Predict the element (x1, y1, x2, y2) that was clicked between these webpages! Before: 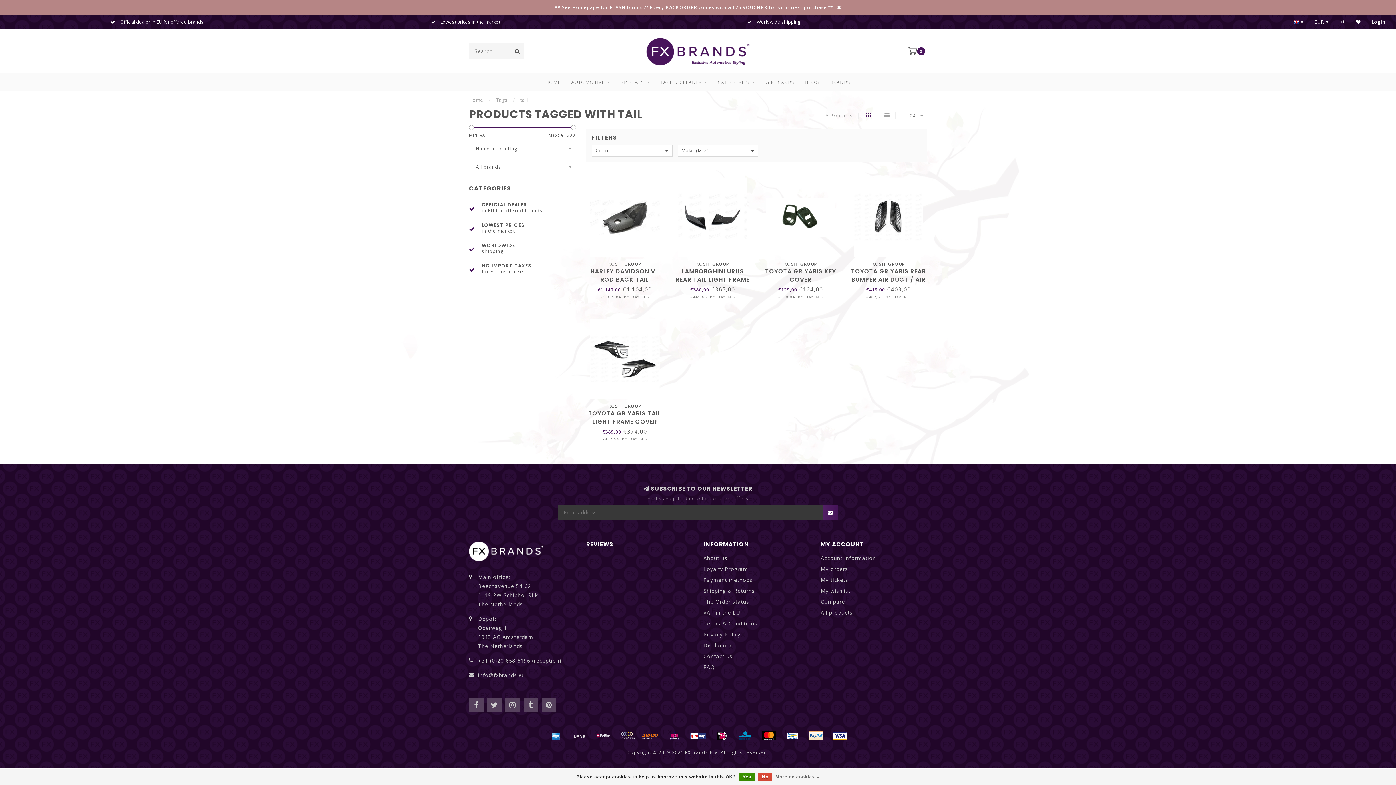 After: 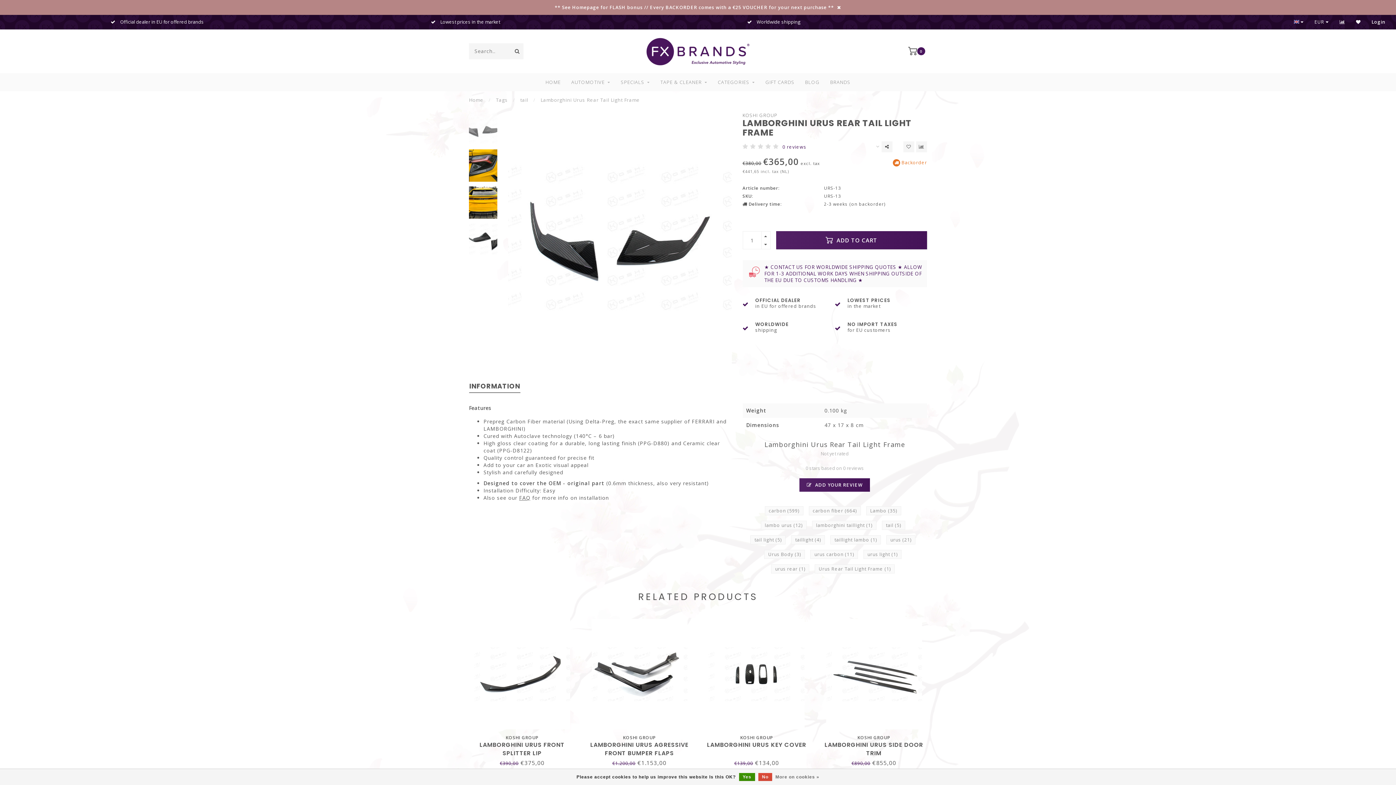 Action: bbox: (674, 173, 751, 261)